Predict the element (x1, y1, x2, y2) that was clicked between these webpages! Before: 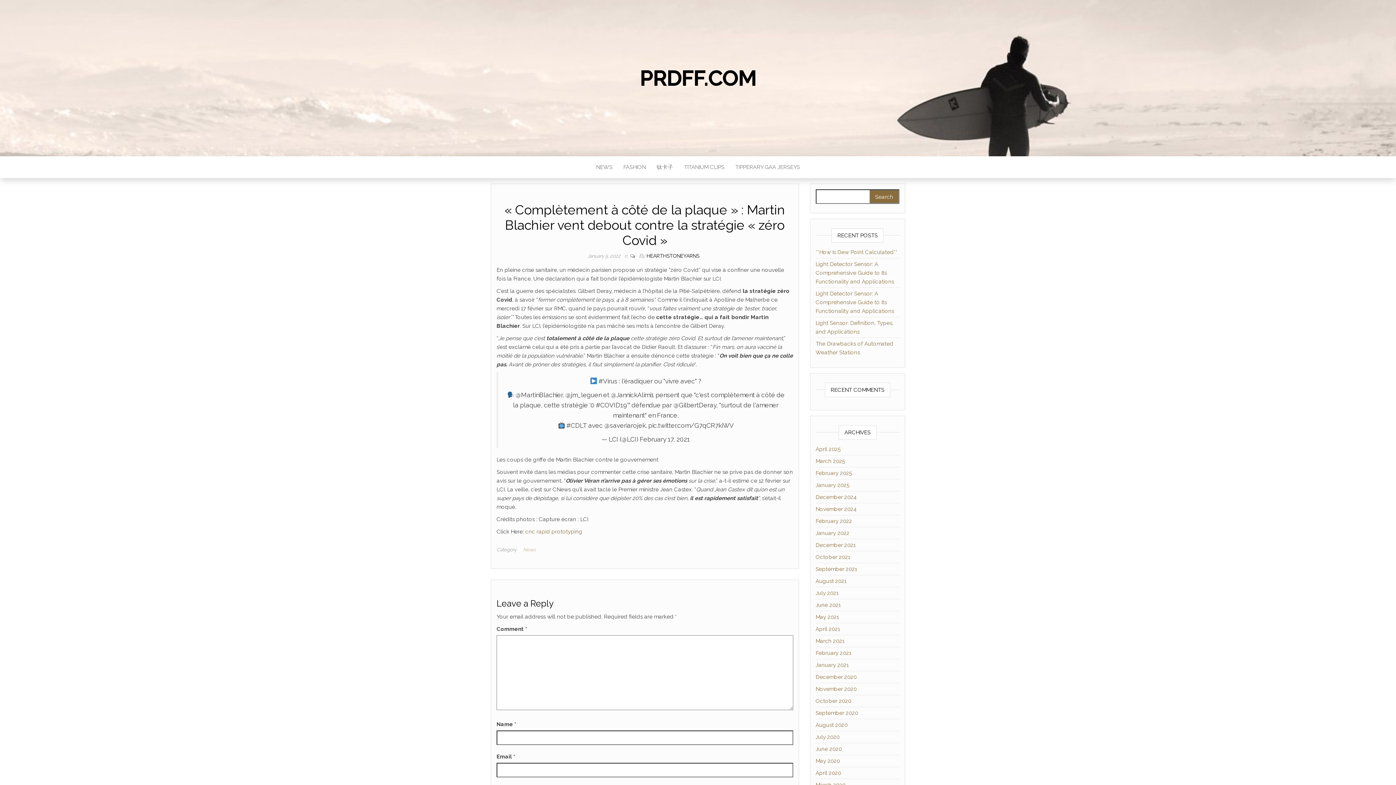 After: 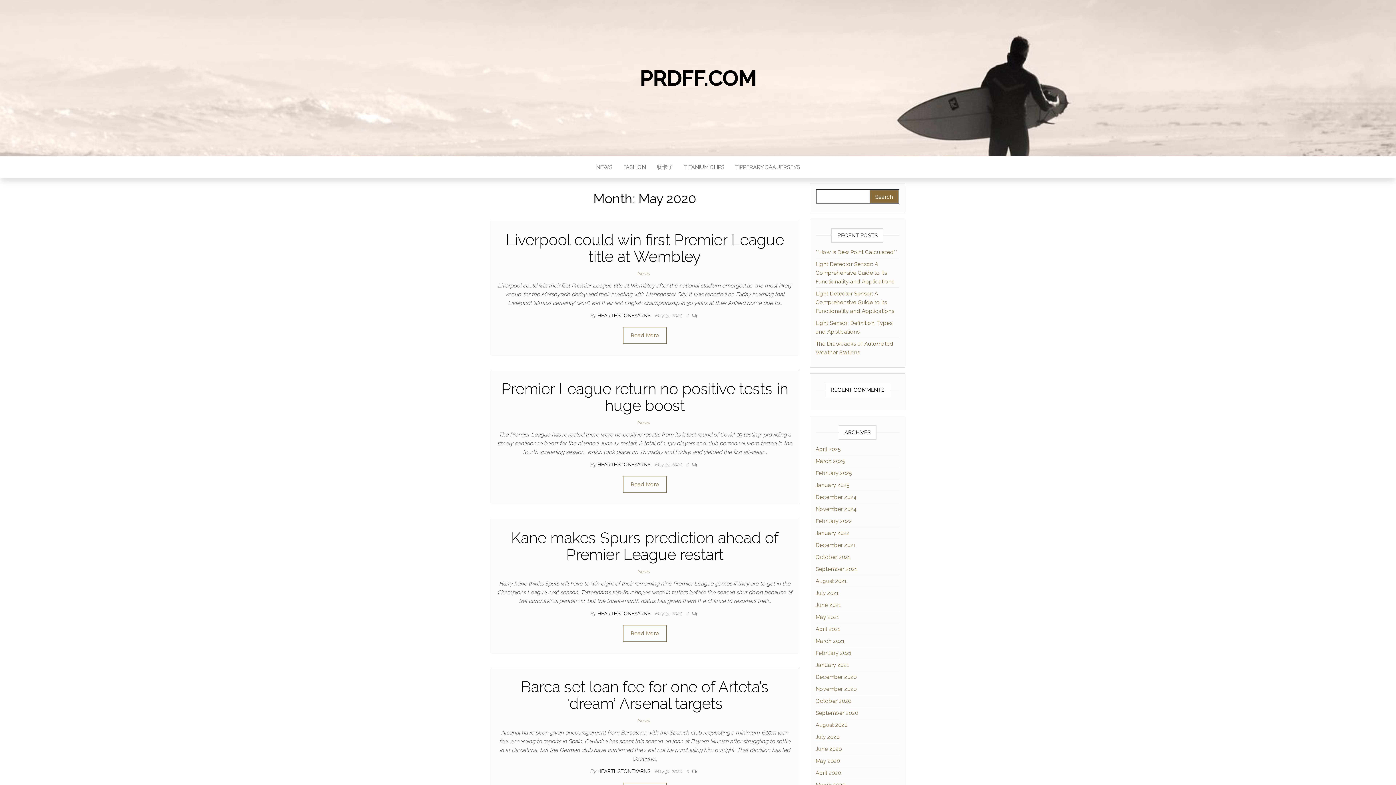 Action: label: May 2020 bbox: (815, 758, 840, 764)